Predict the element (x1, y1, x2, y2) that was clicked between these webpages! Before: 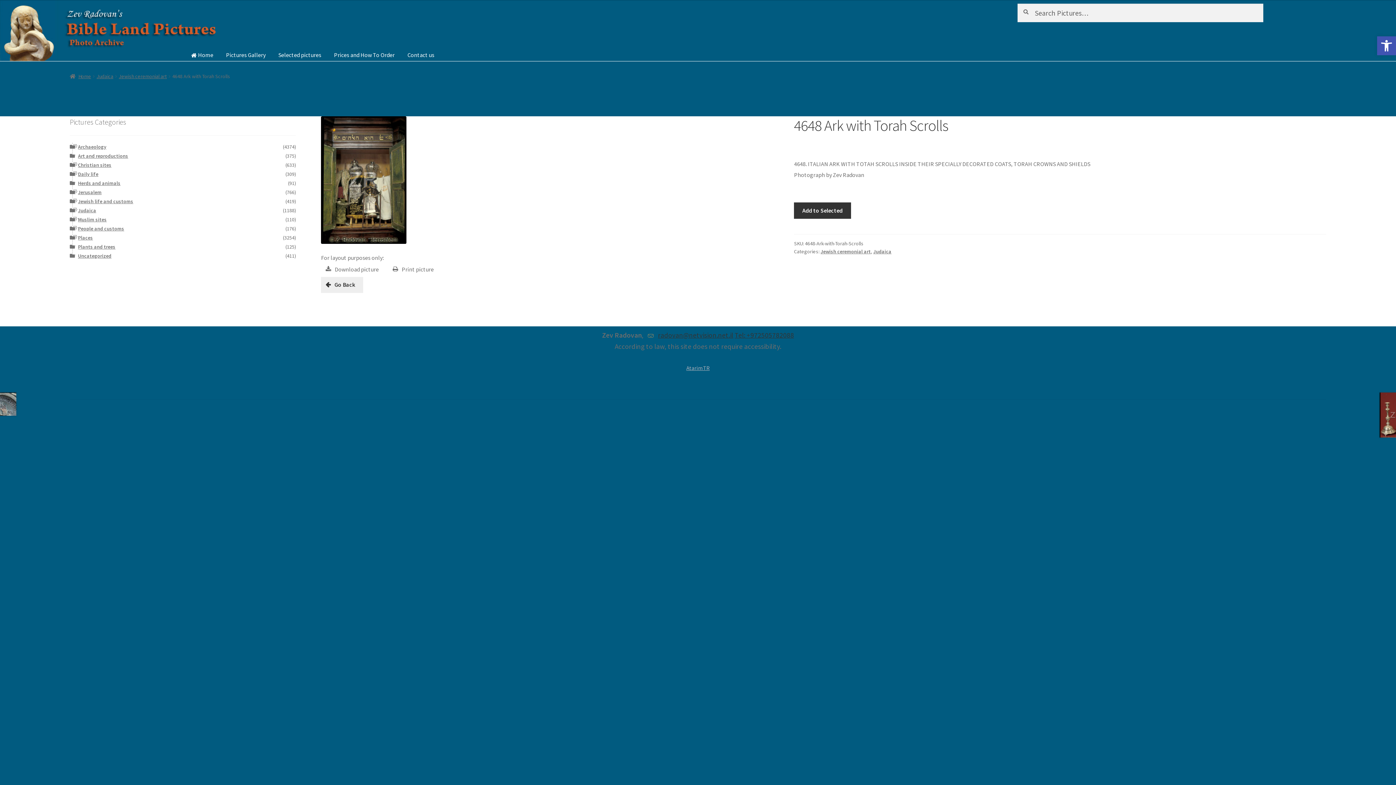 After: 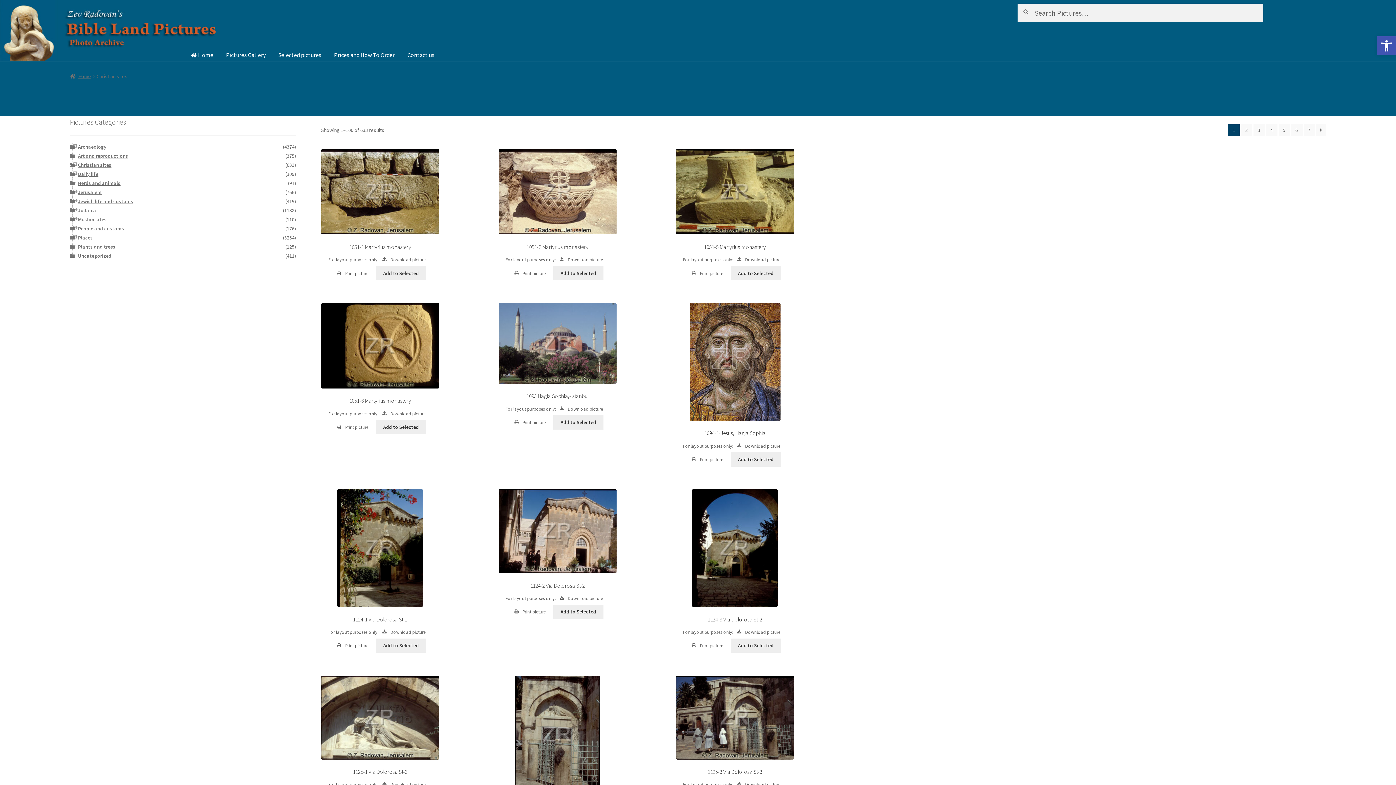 Action: label: Christian sites bbox: (78, 161, 111, 168)